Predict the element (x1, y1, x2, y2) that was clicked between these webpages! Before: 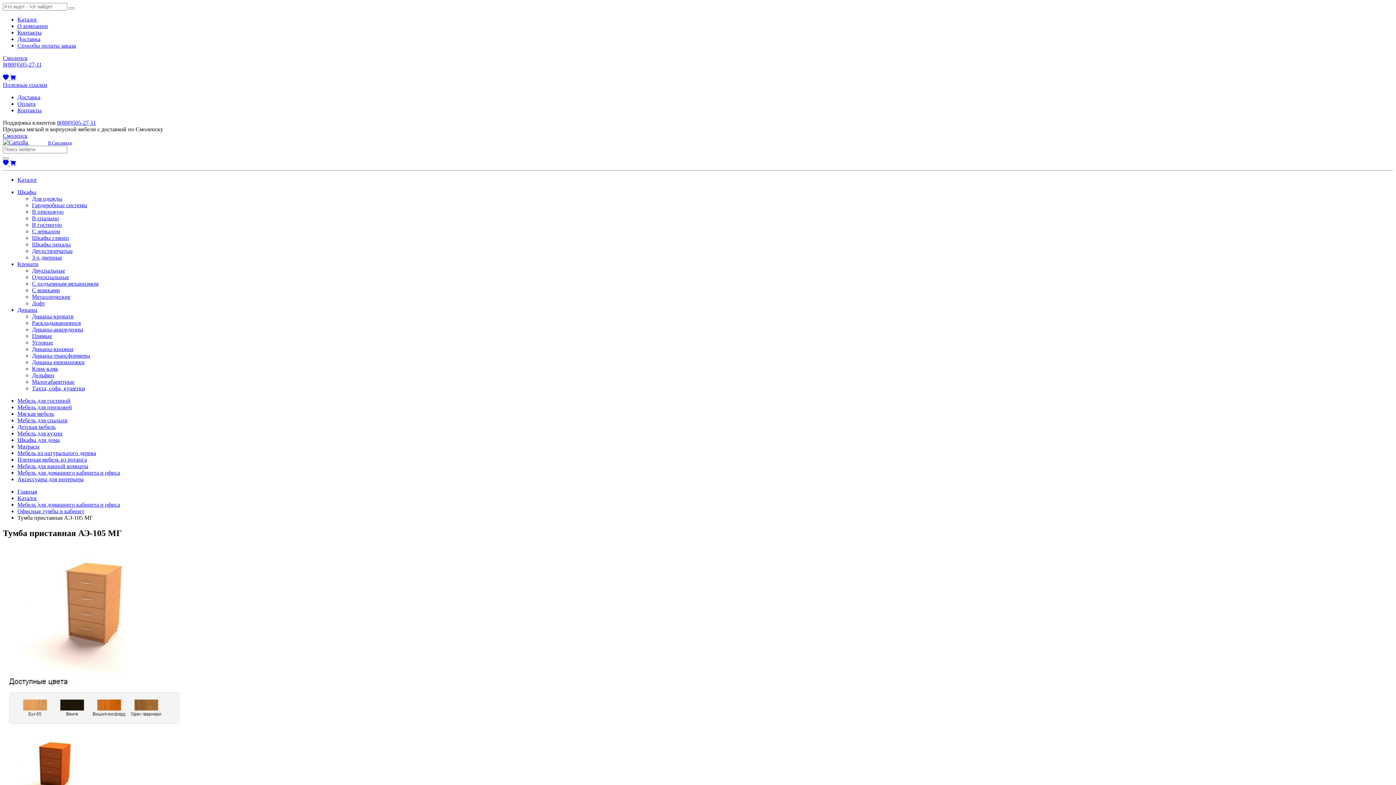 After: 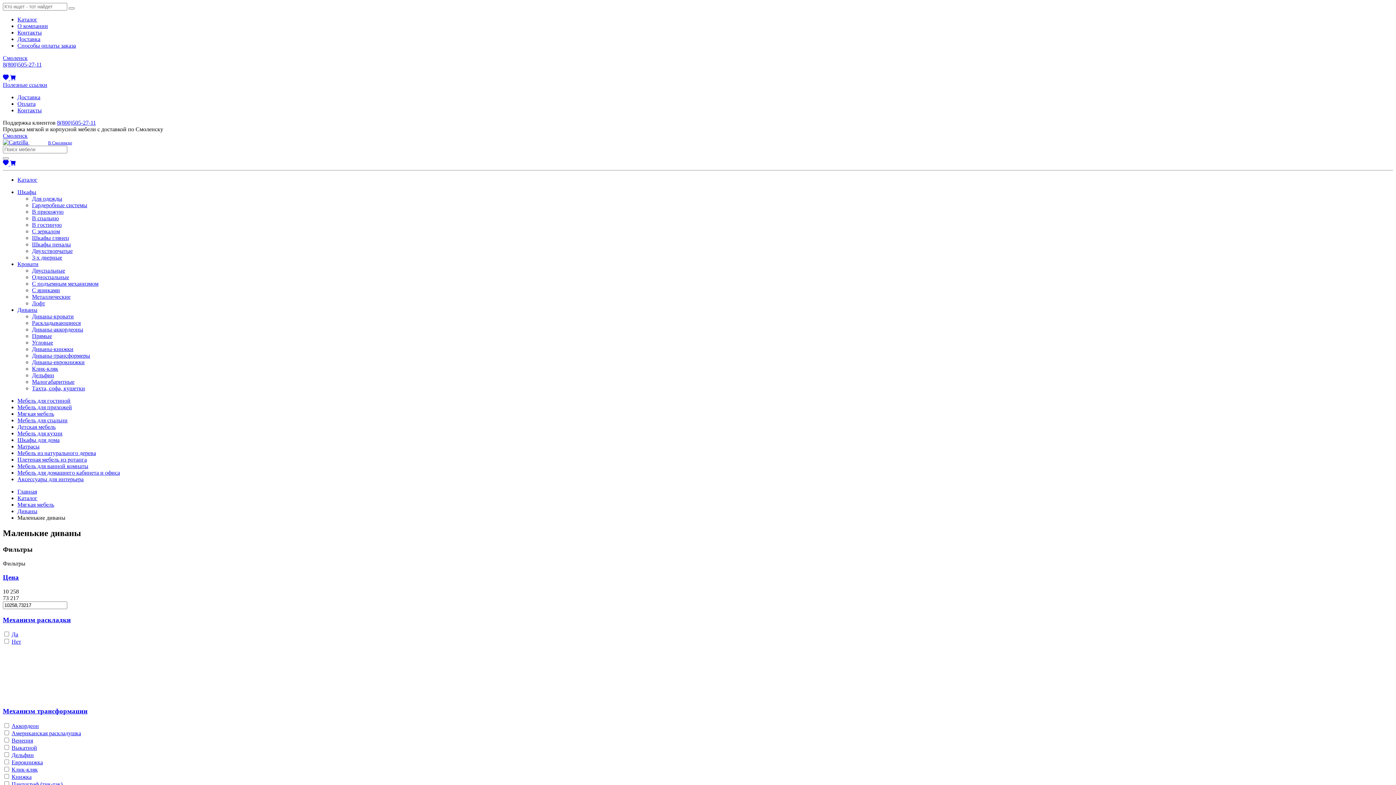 Action: label: Малогабаритные bbox: (32, 378, 74, 385)